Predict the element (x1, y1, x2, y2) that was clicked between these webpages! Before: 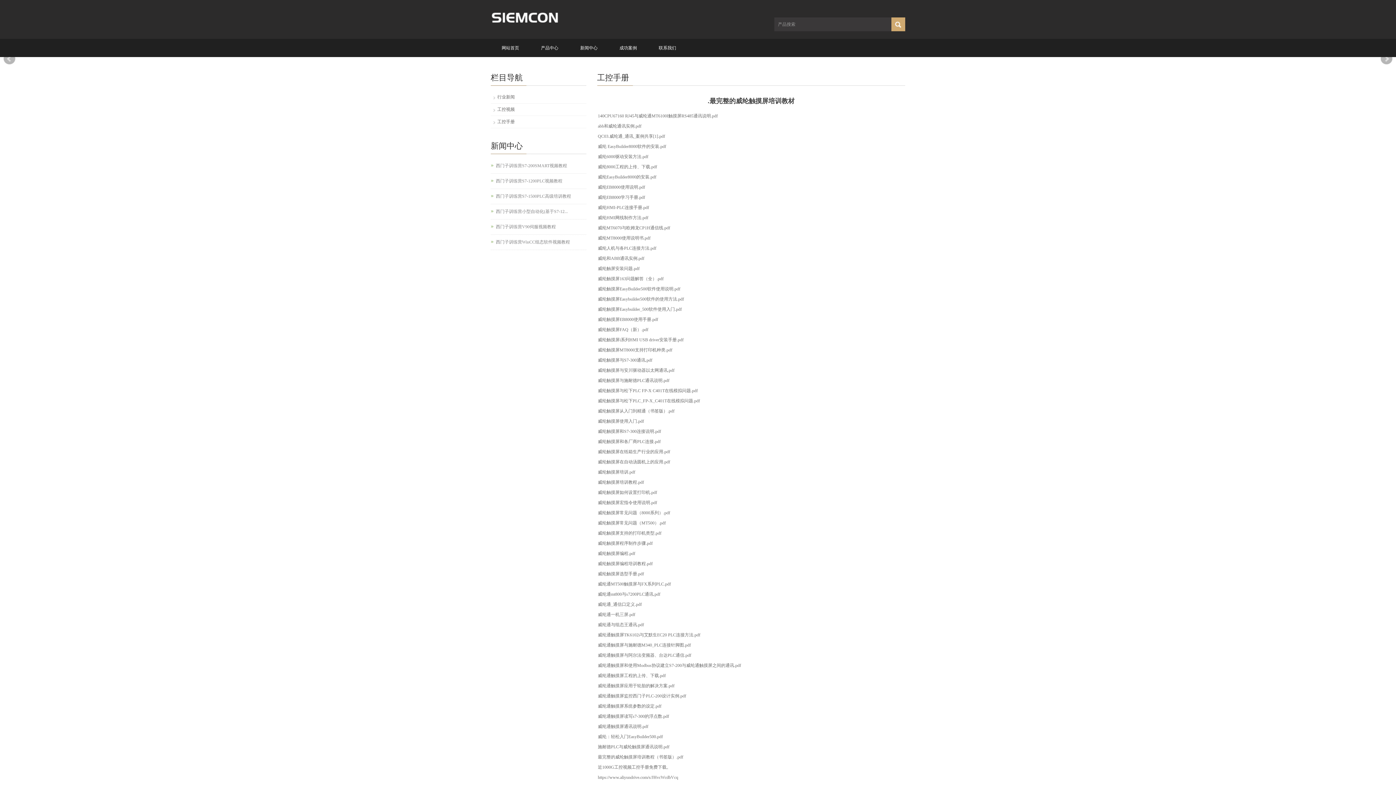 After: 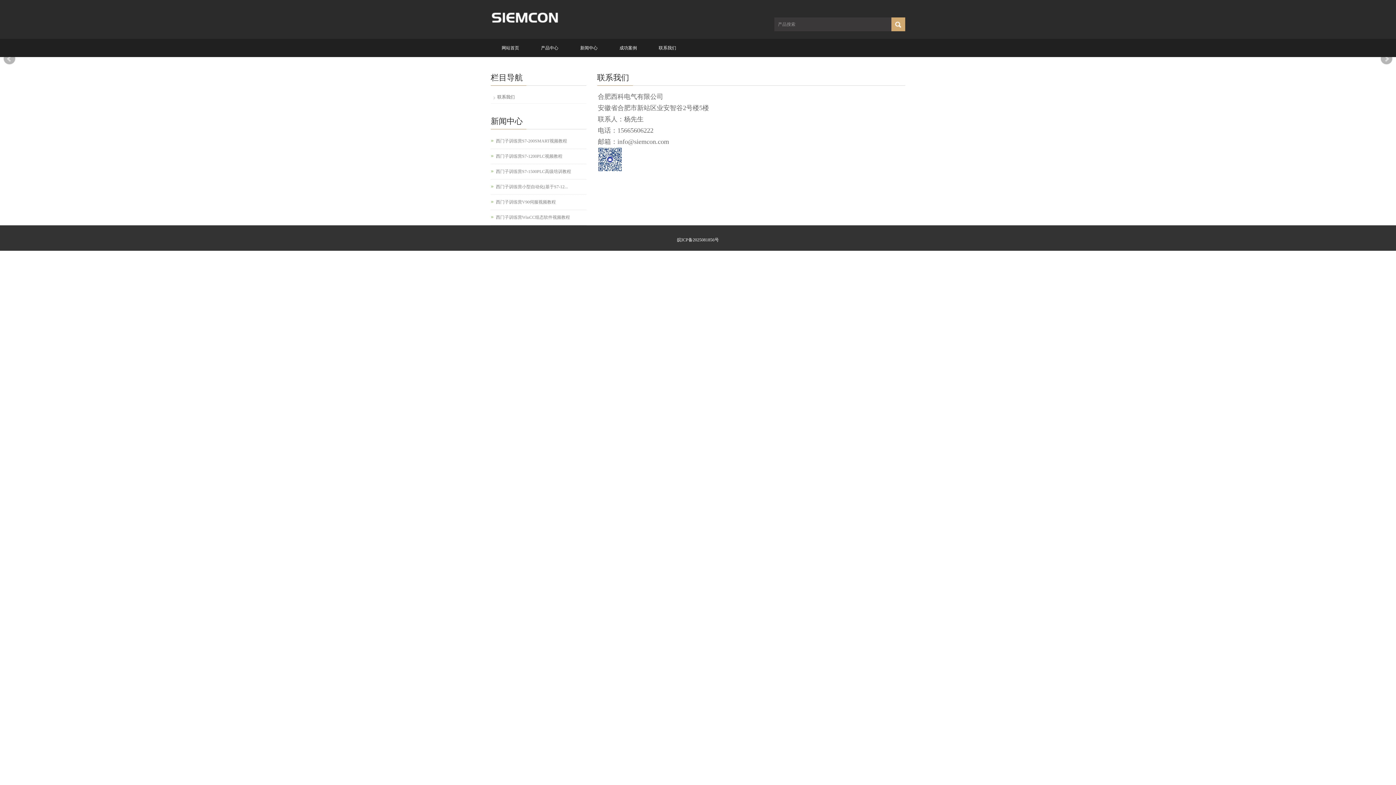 Action: bbox: (648, 38, 687, 57) label: 联系我们